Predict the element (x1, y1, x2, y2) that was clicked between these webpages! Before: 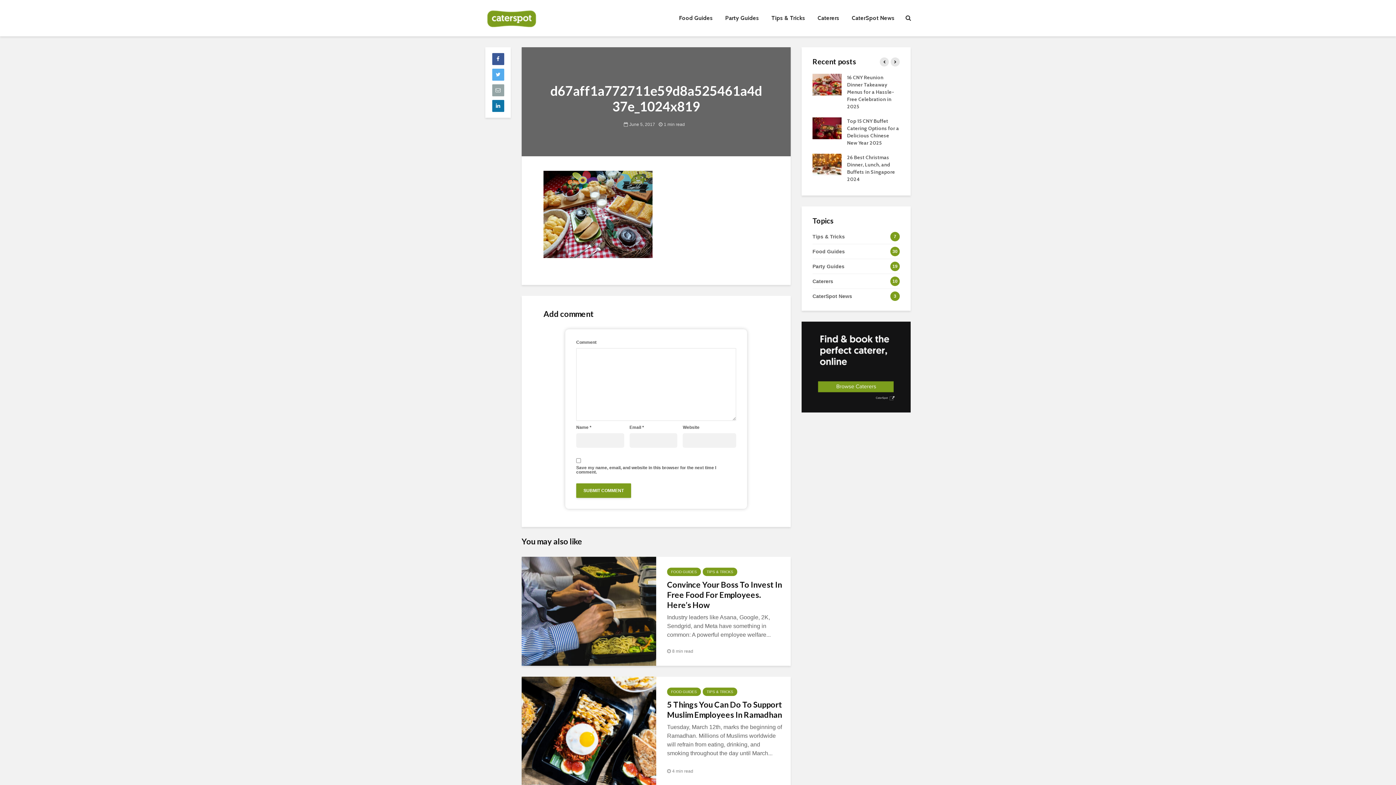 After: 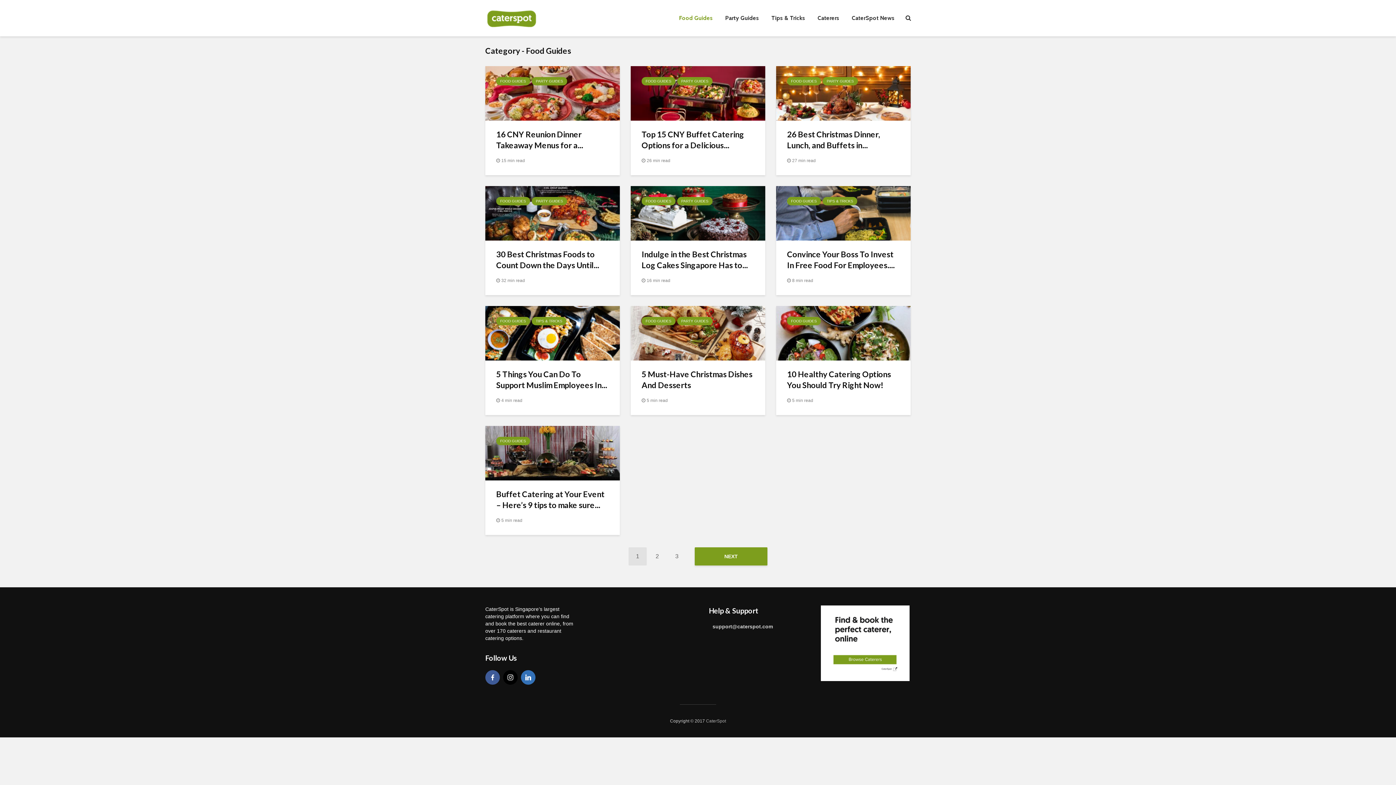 Action: label: Food Guides bbox: (673, 10, 718, 25)